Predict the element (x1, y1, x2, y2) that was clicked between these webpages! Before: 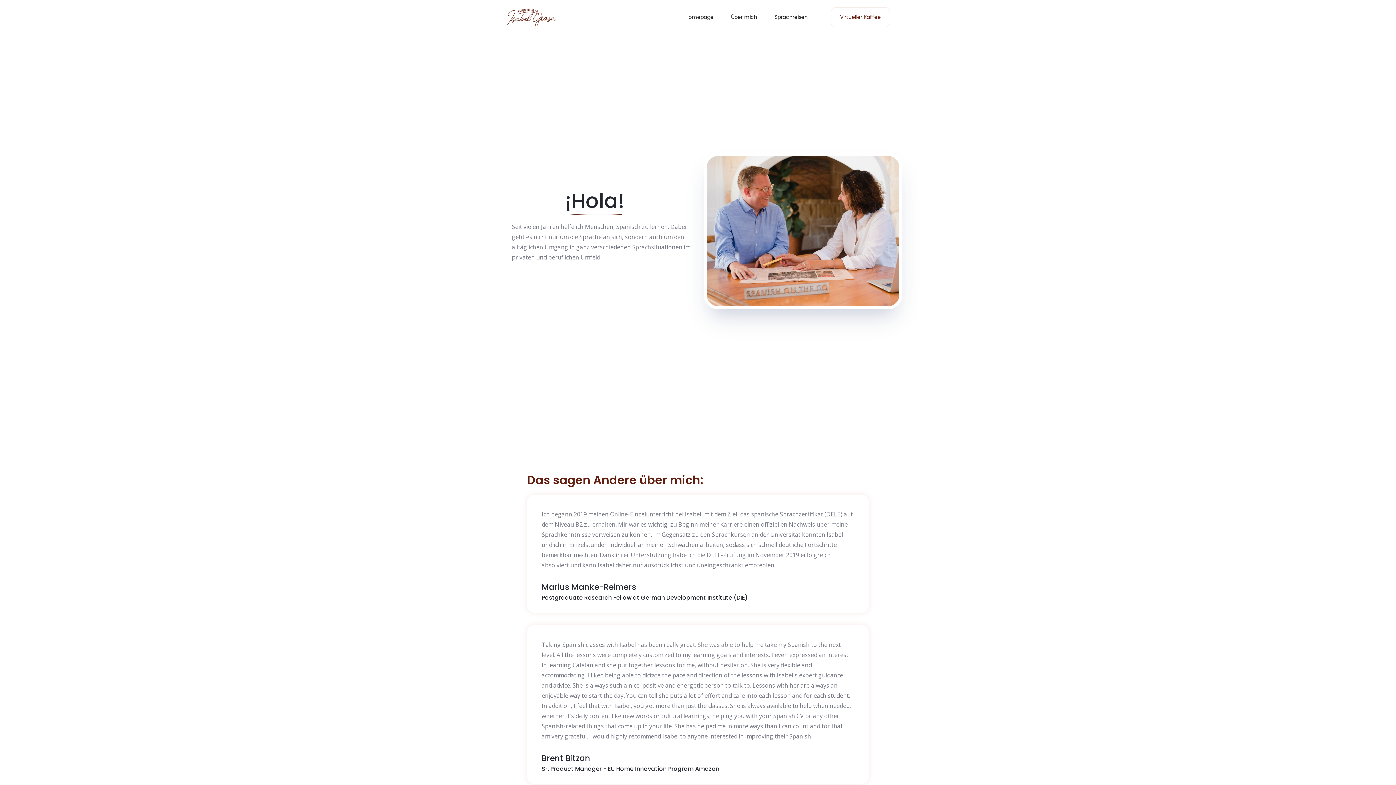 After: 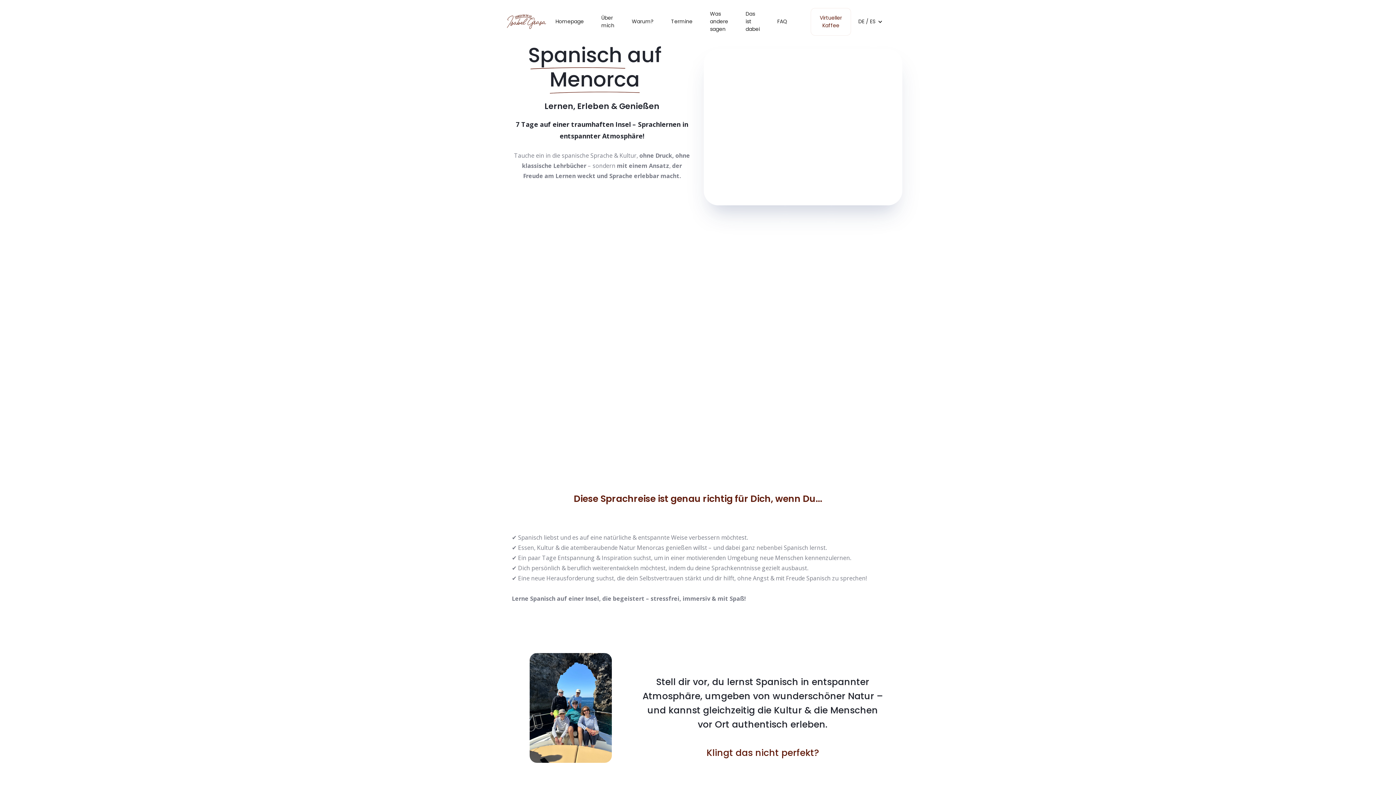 Action: bbox: (770, 10, 812, 24) label: Sprachreisen